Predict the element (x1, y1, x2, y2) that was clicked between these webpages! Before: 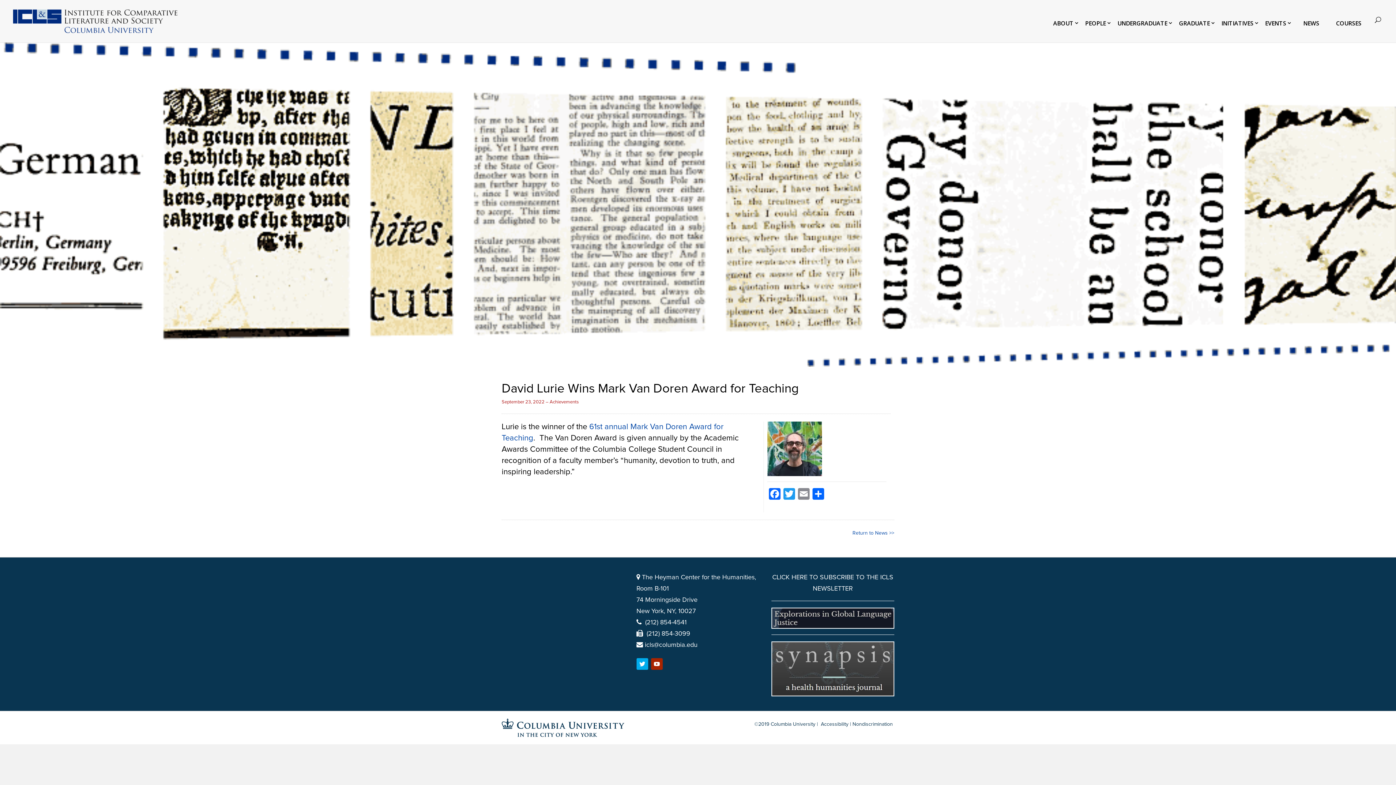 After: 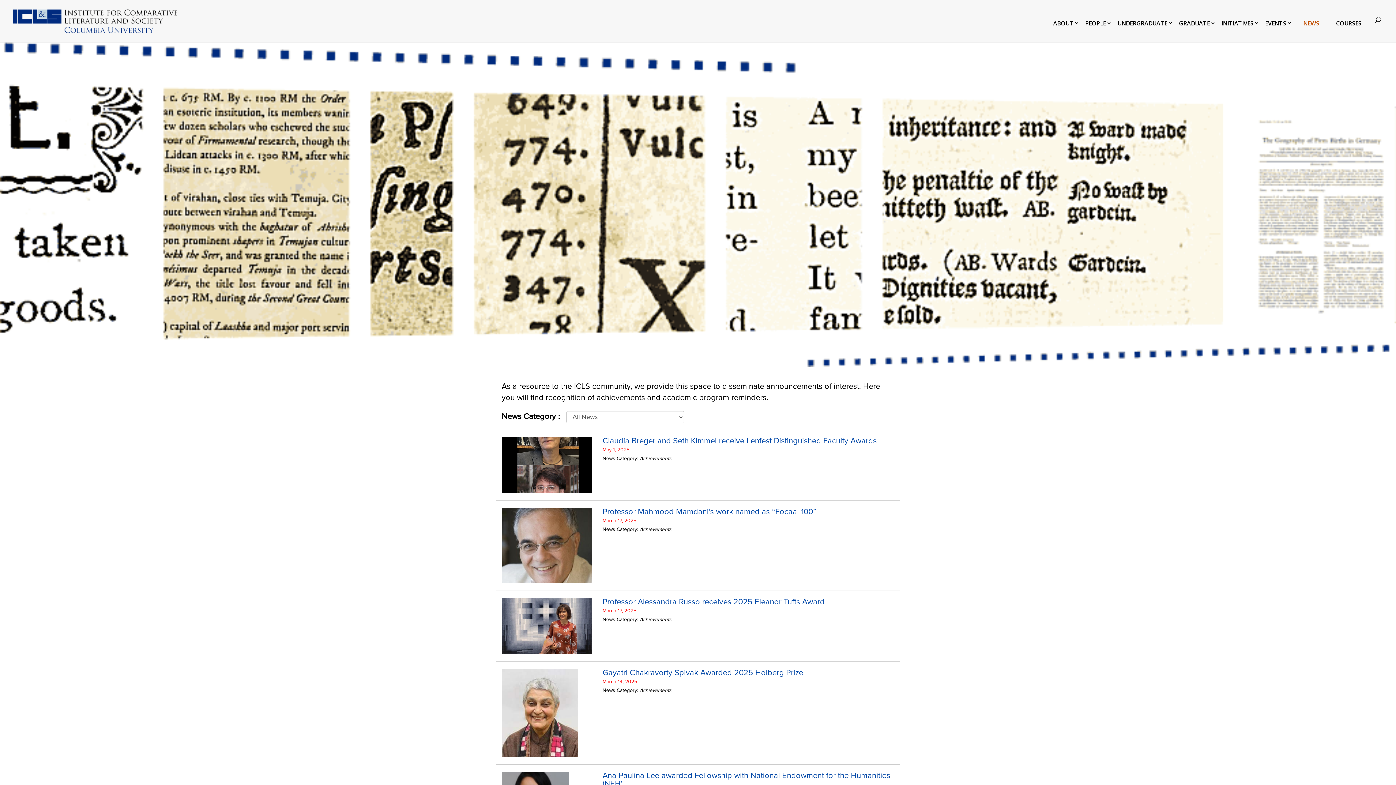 Action: label: NEWS bbox: (1298, 17, 1325, 42)